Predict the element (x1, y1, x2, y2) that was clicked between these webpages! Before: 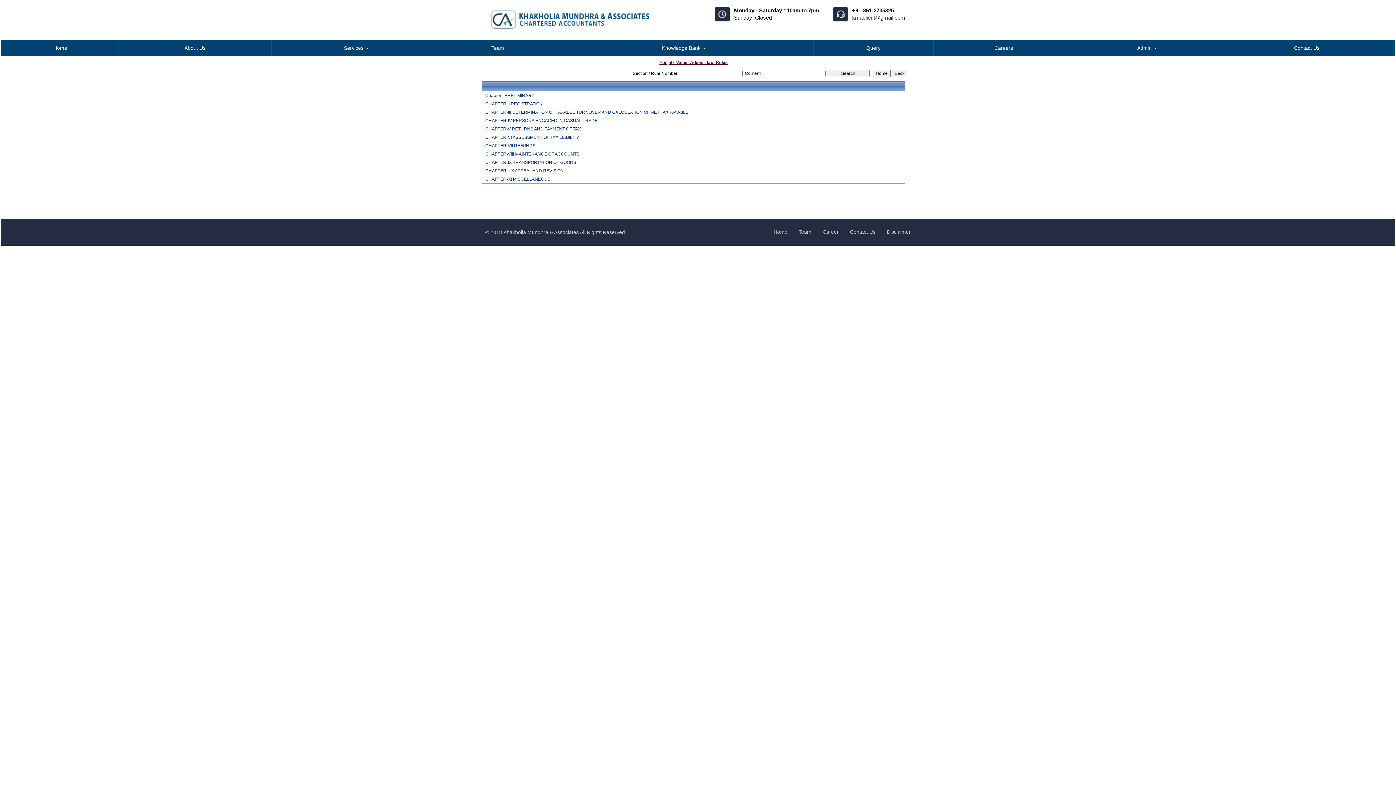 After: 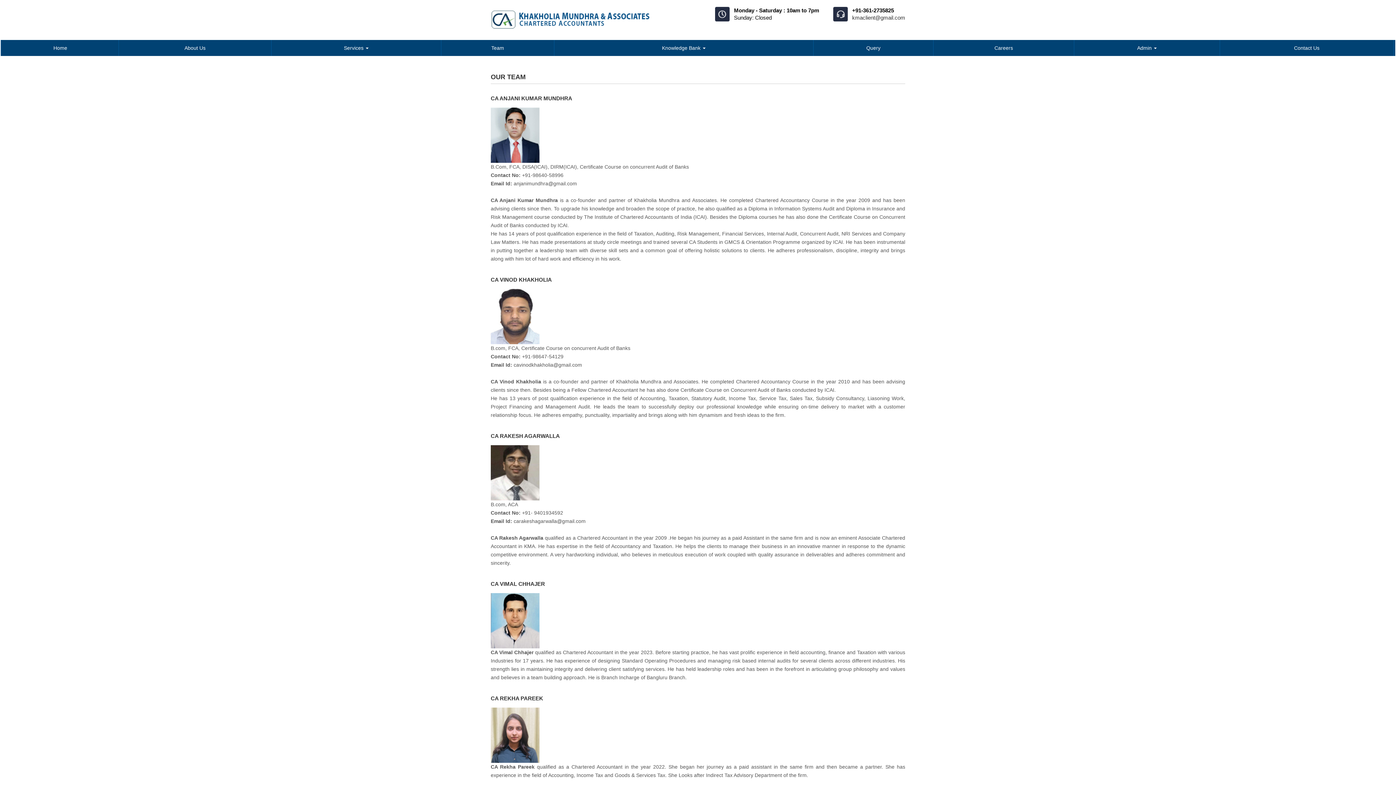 Action: label: Team bbox: (793, 229, 811, 234)